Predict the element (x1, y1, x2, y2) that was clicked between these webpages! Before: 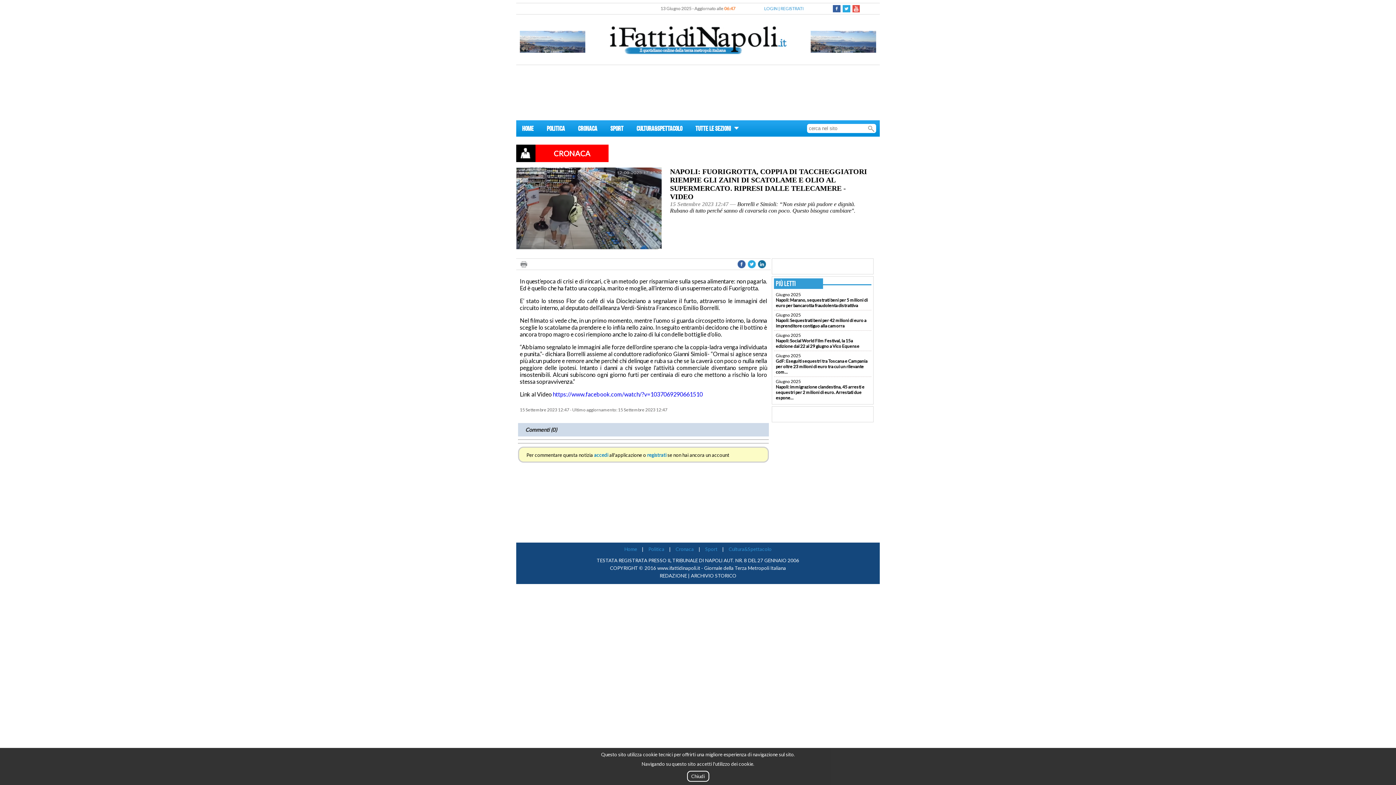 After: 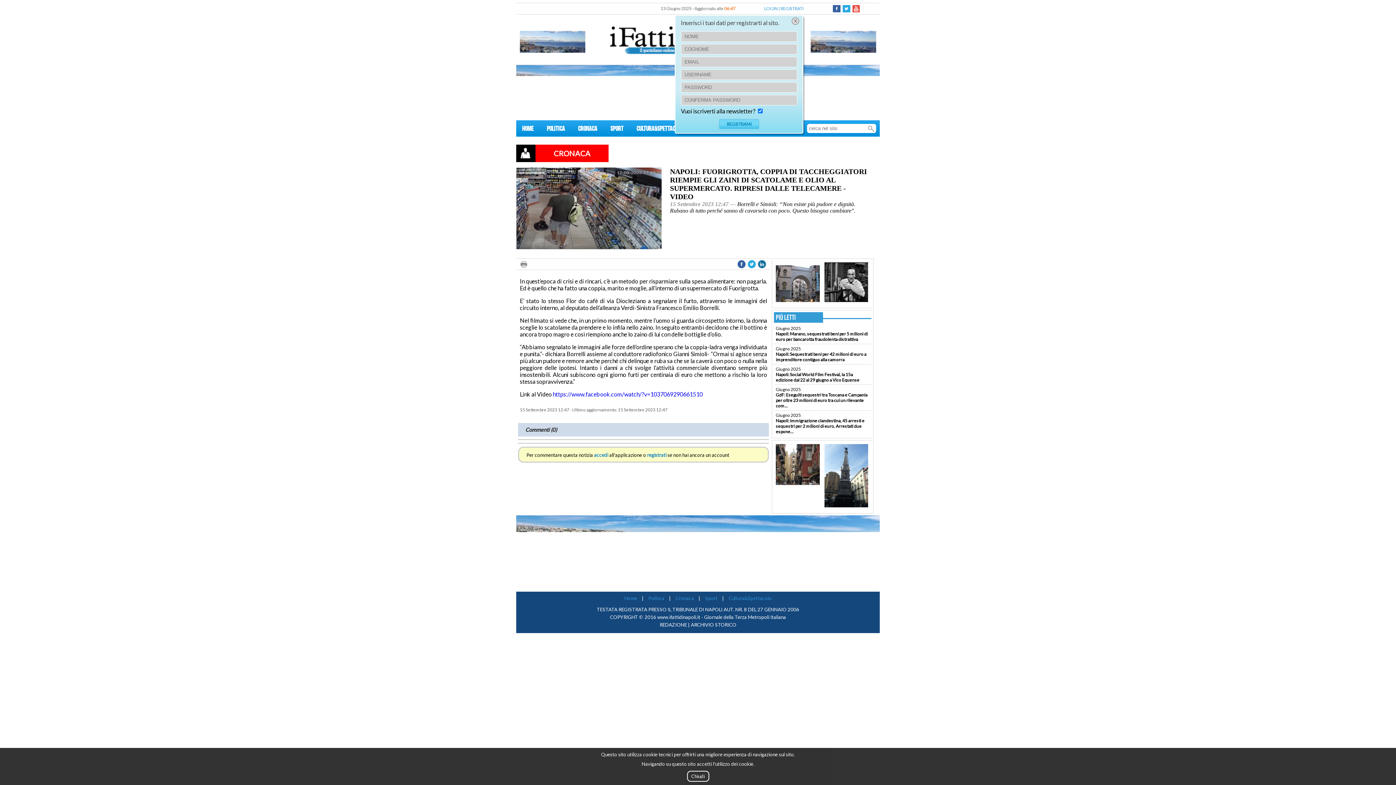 Action: bbox: (780, 5, 803, 11) label: REGISTRATI